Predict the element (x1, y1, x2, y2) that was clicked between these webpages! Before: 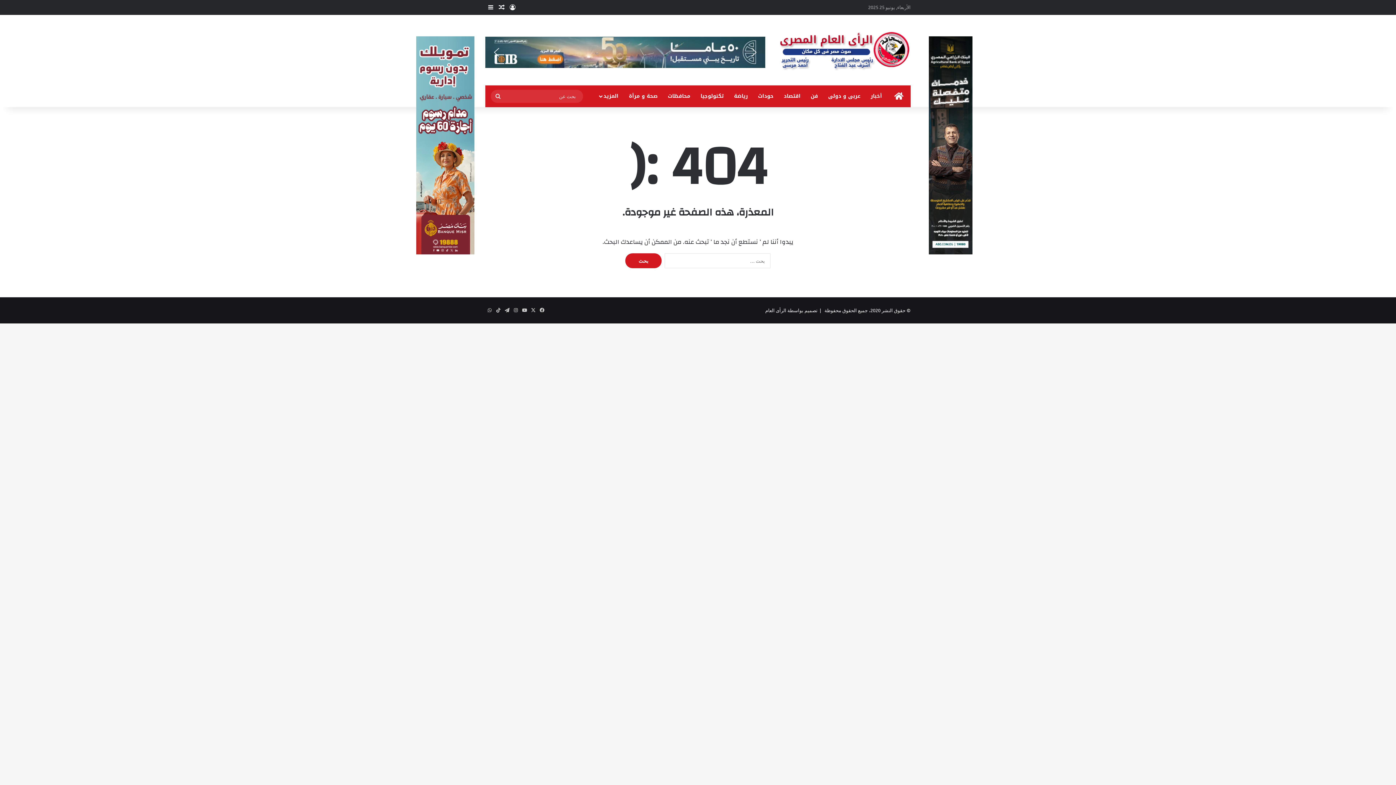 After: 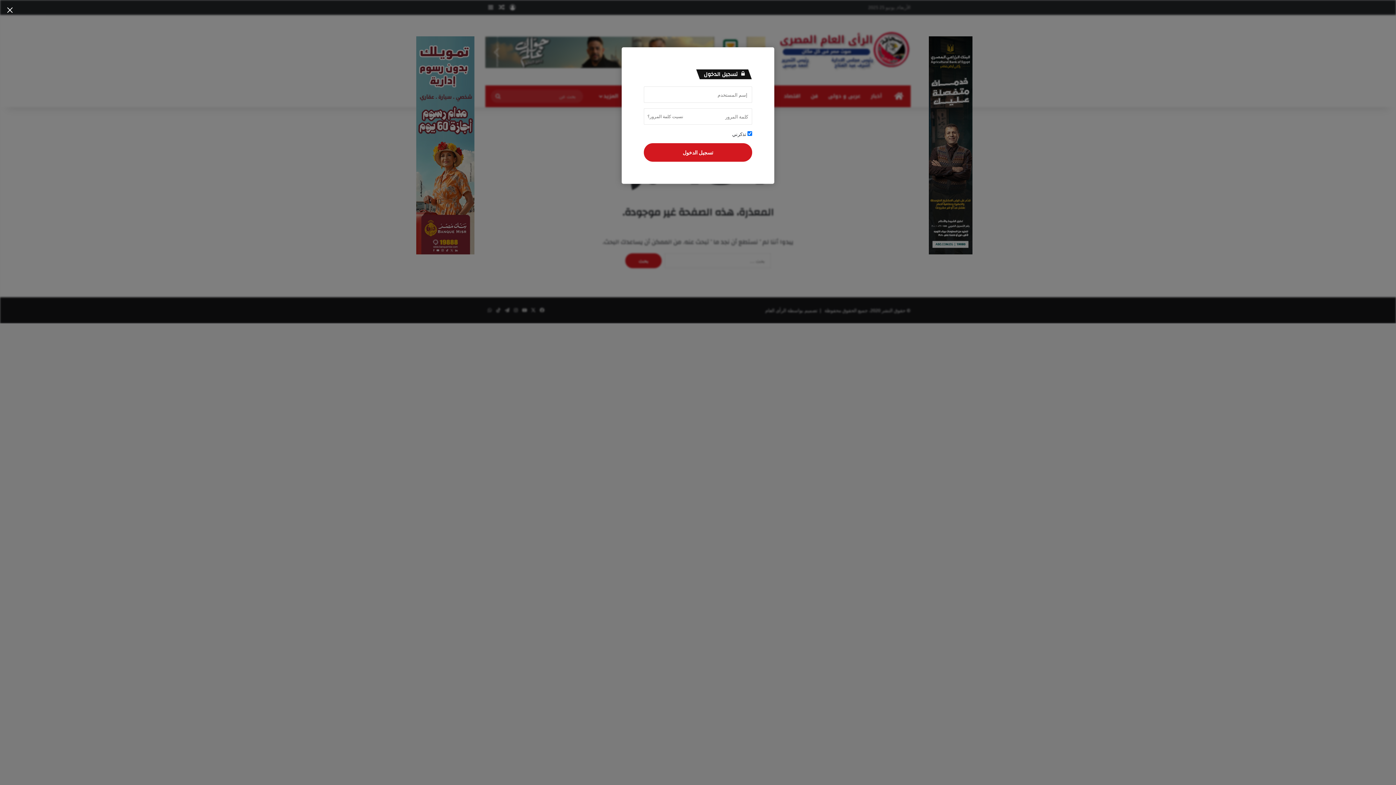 Action: label: تسجيل الدخول bbox: (507, 0, 518, 14)